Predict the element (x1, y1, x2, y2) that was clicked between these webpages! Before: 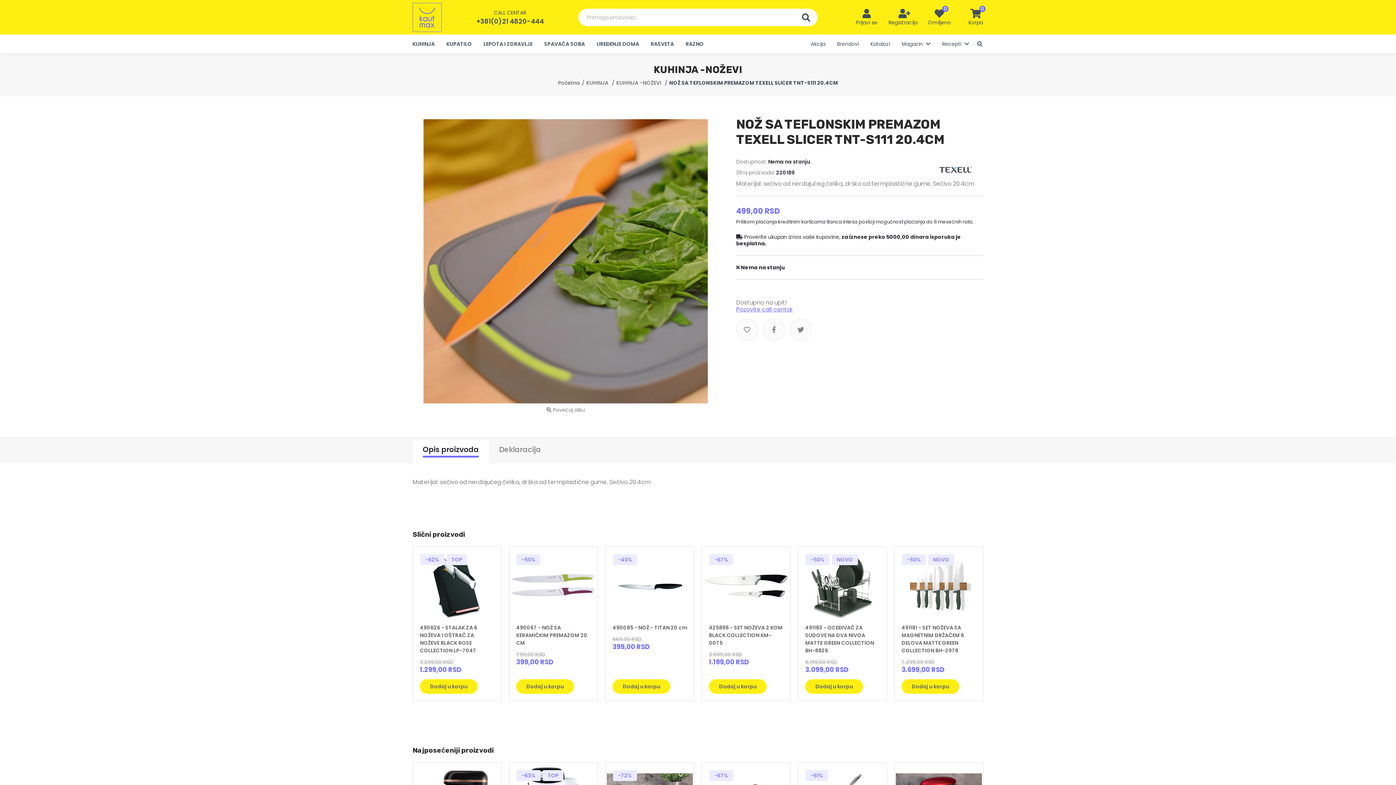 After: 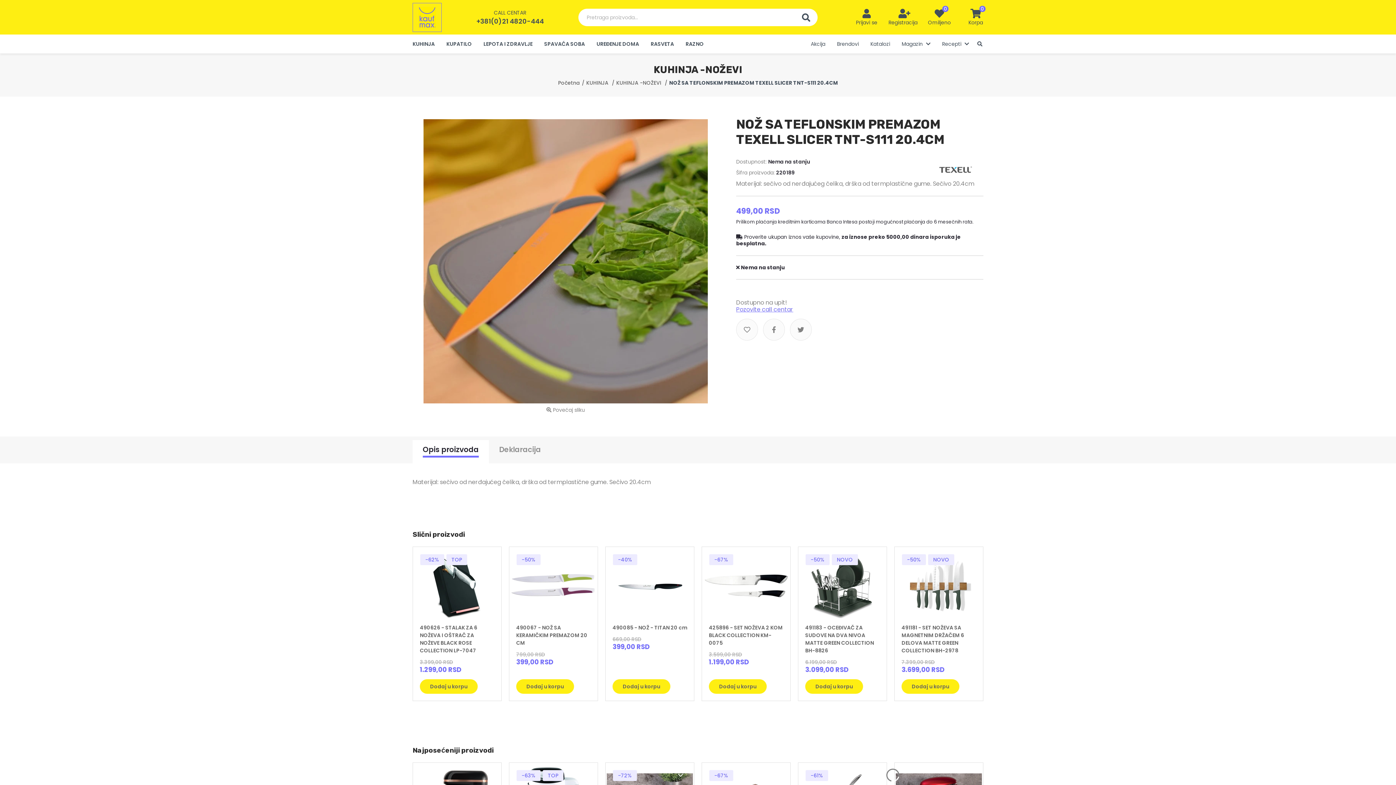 Action: bbox: (875, 769, 910, 781) label: Slažem se